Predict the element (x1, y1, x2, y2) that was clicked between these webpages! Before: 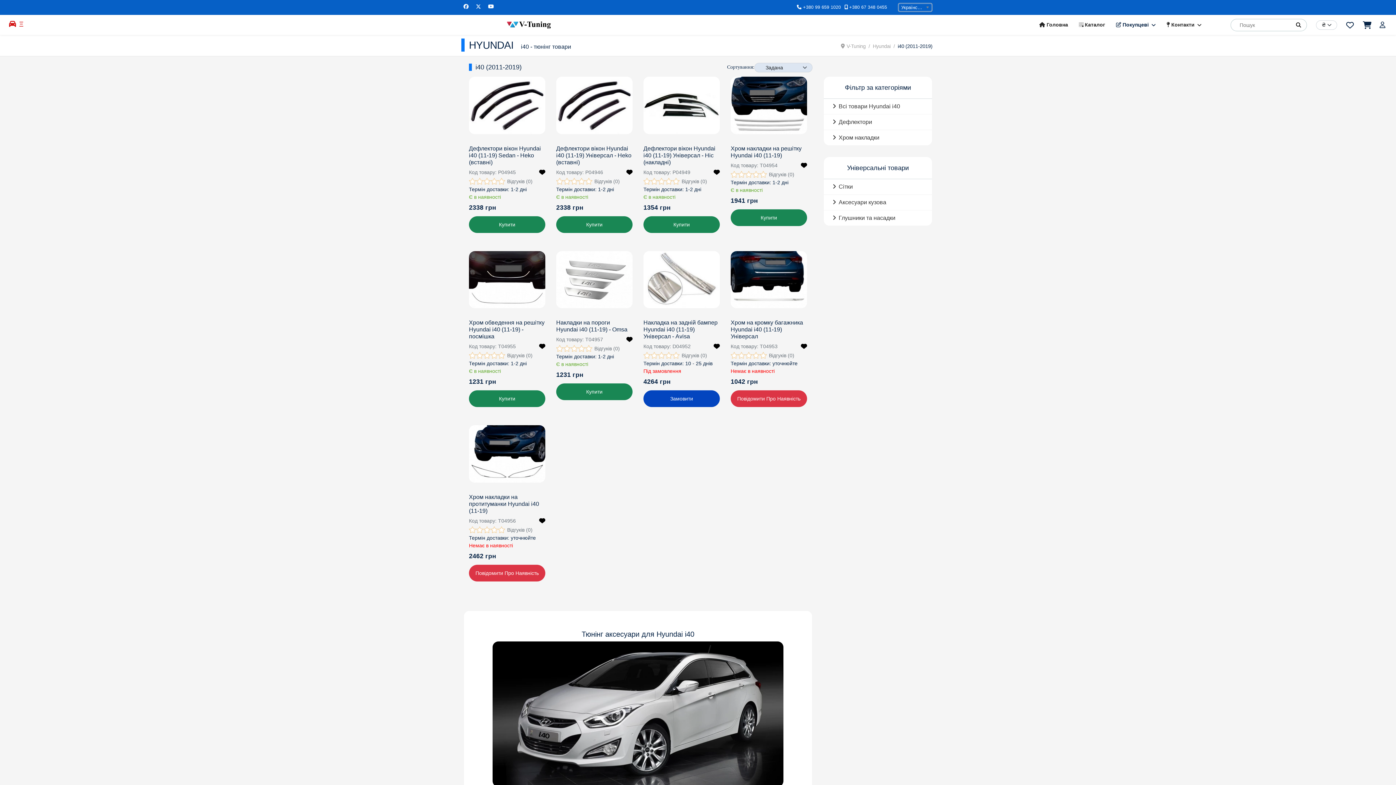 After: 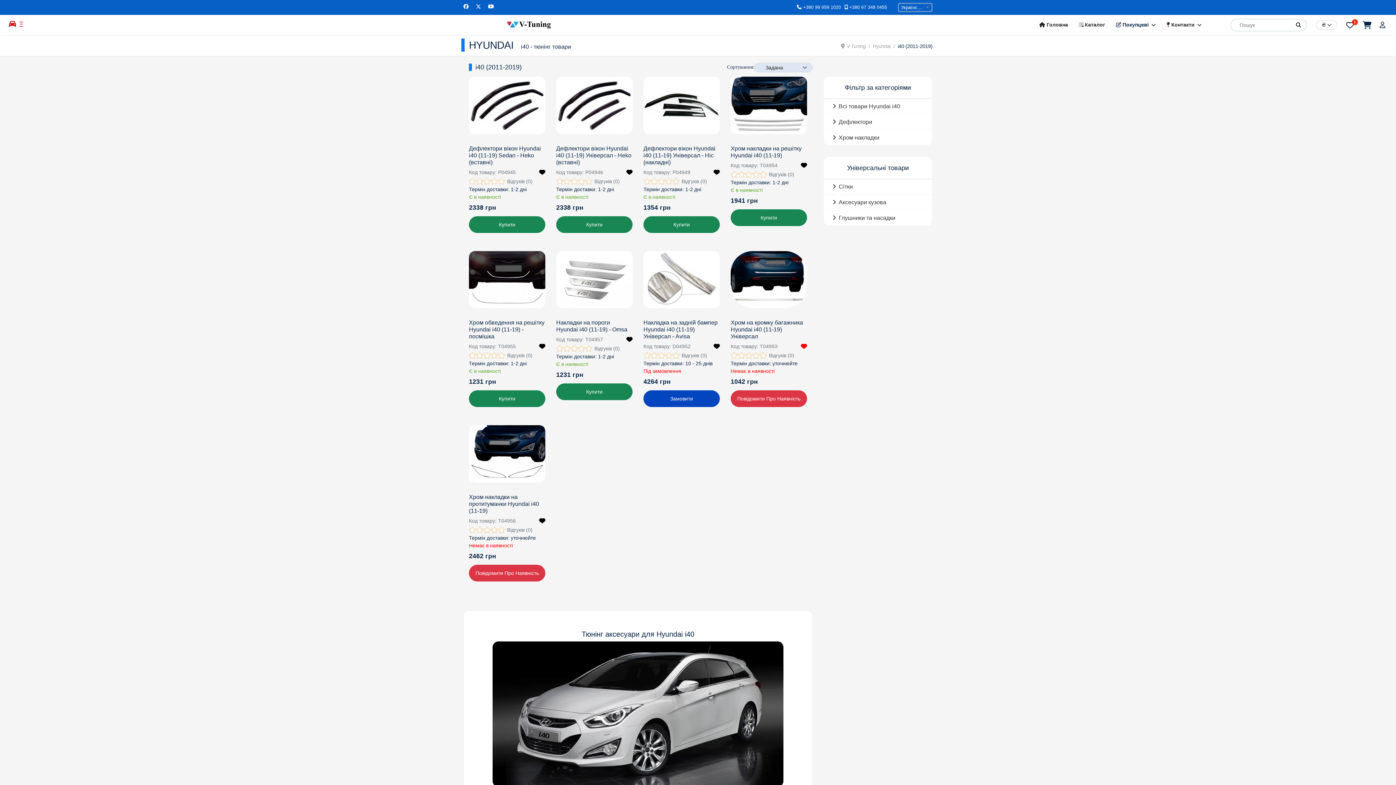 Action: bbox: (801, 342, 807, 351)